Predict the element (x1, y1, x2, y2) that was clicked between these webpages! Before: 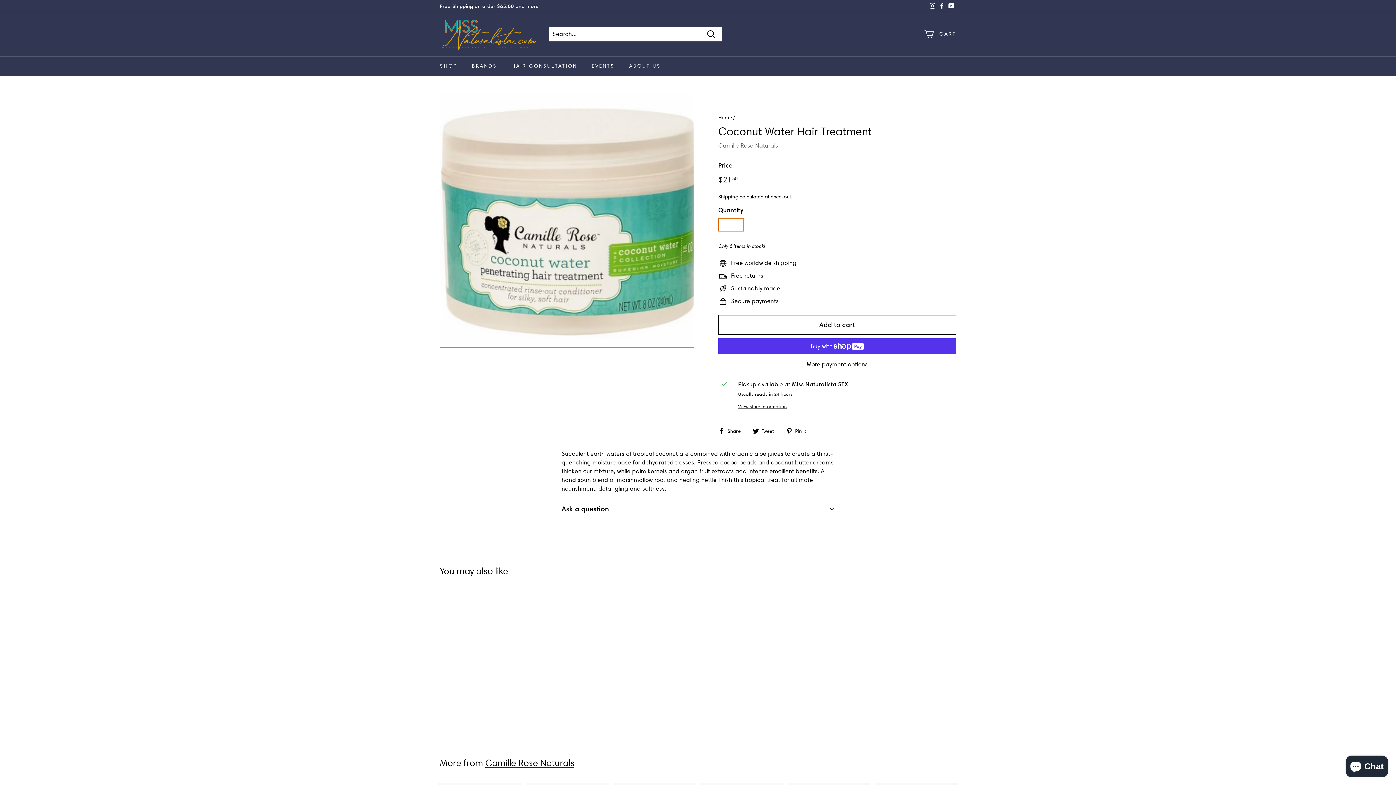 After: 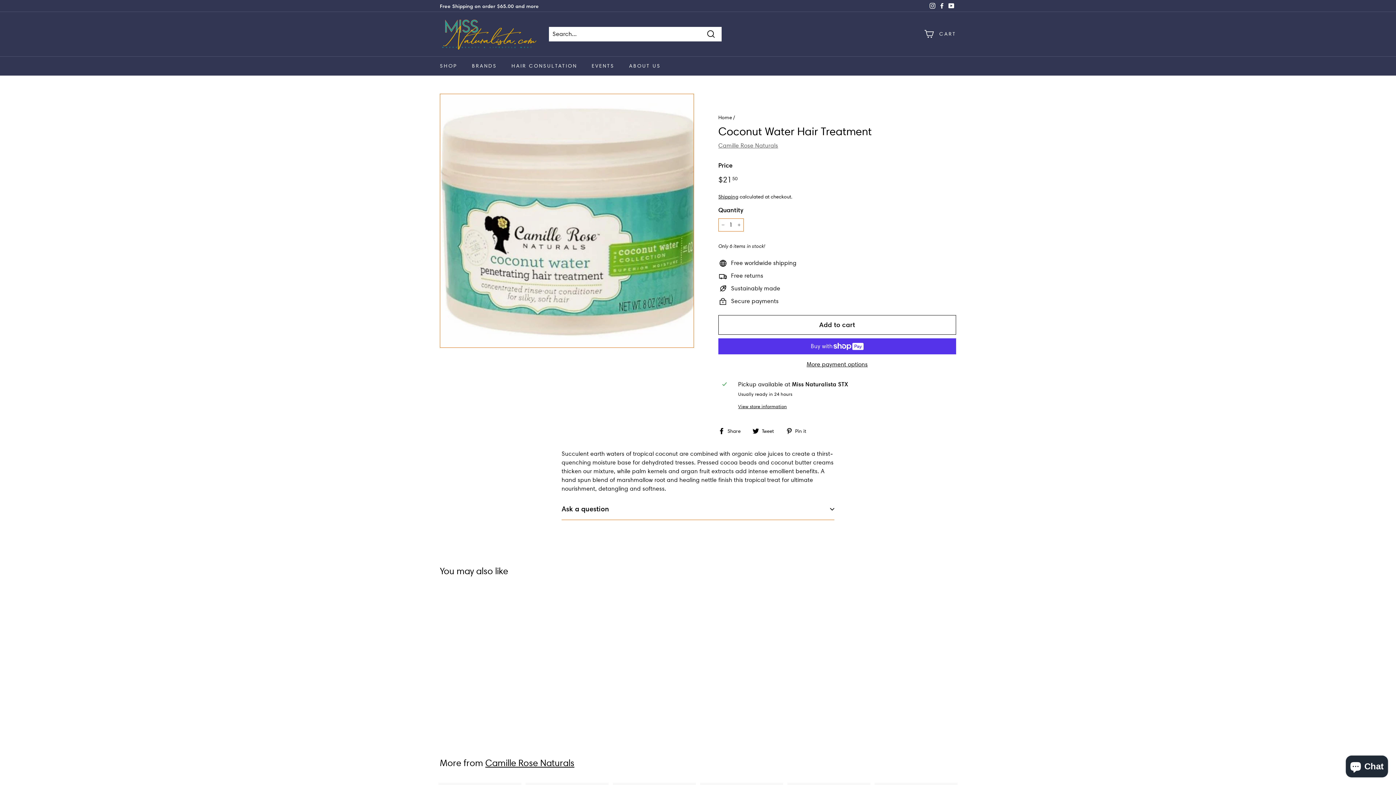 Action: bbox: (752, 426, 779, 435) label:  Tweet
Tweet on Twitter